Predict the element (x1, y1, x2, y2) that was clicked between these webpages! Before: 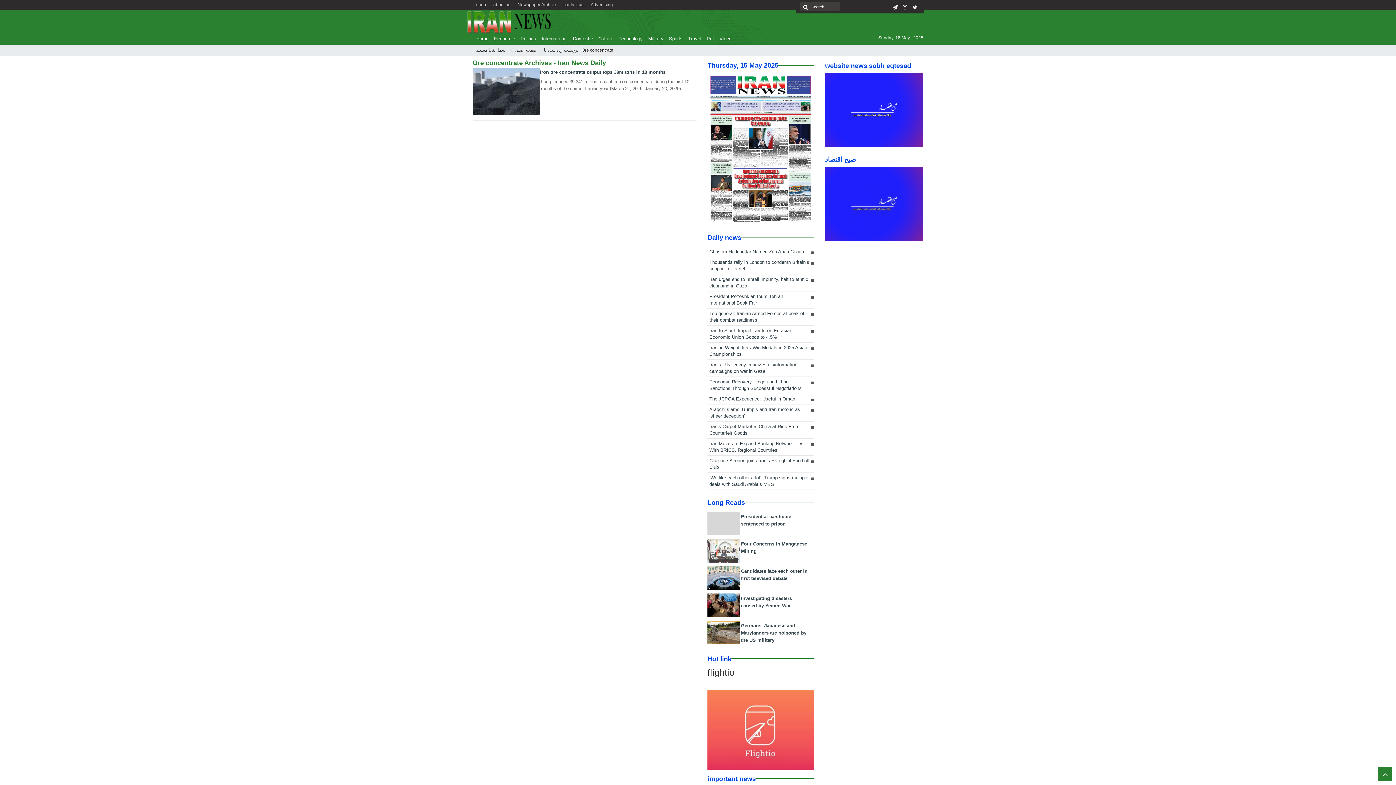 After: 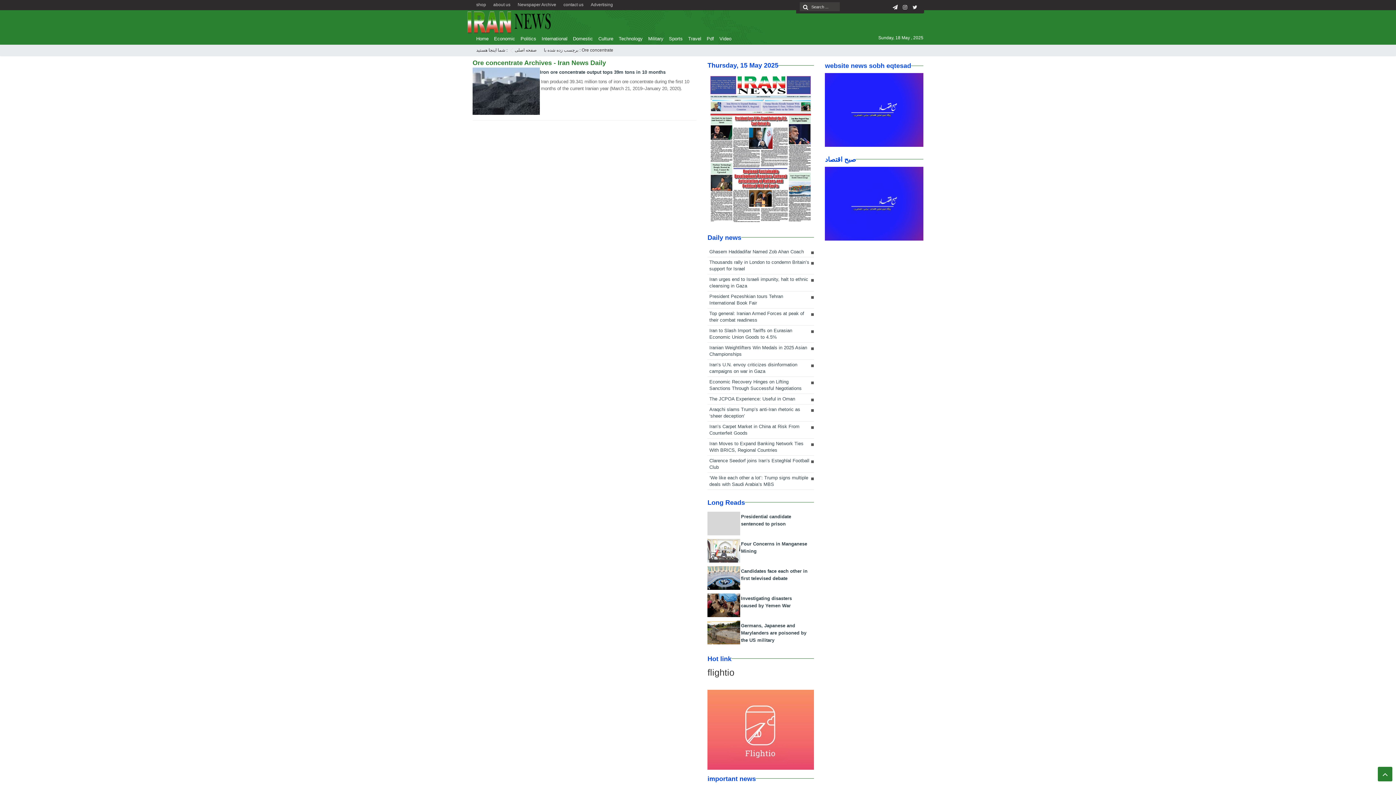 Action: bbox: (707, 726, 814, 732)